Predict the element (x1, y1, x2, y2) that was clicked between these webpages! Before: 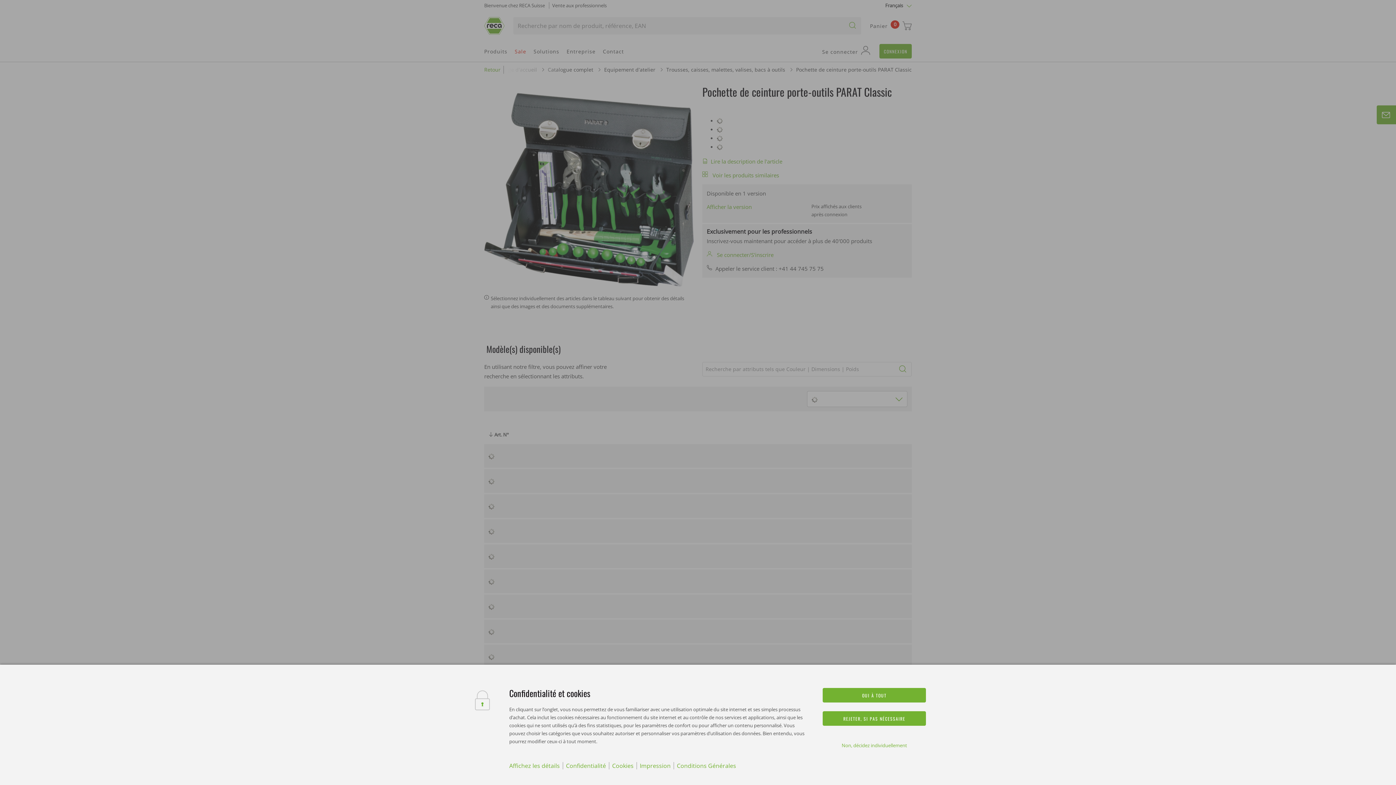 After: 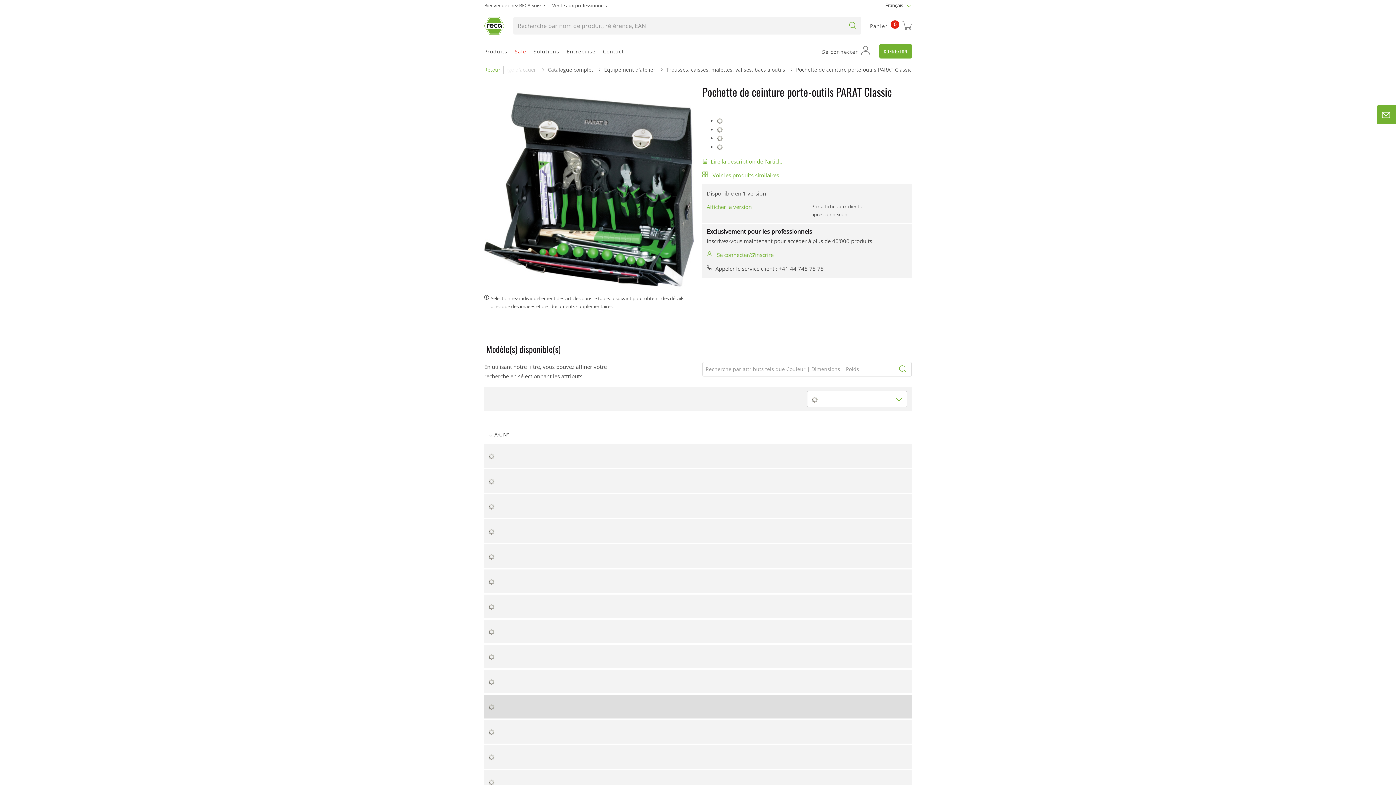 Action: bbox: (823, 711, 926, 726) label: REJETER, SI PAS NÉCESSAIRE